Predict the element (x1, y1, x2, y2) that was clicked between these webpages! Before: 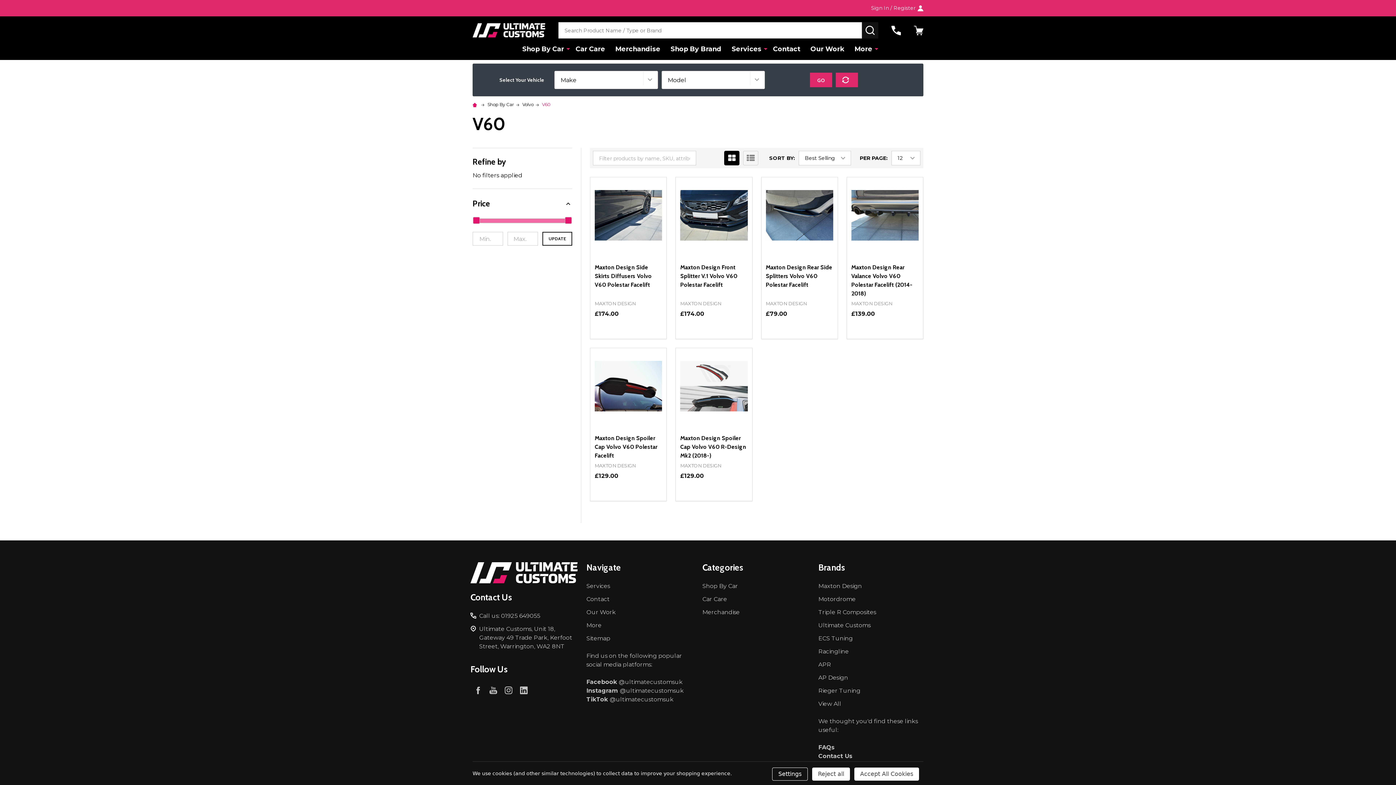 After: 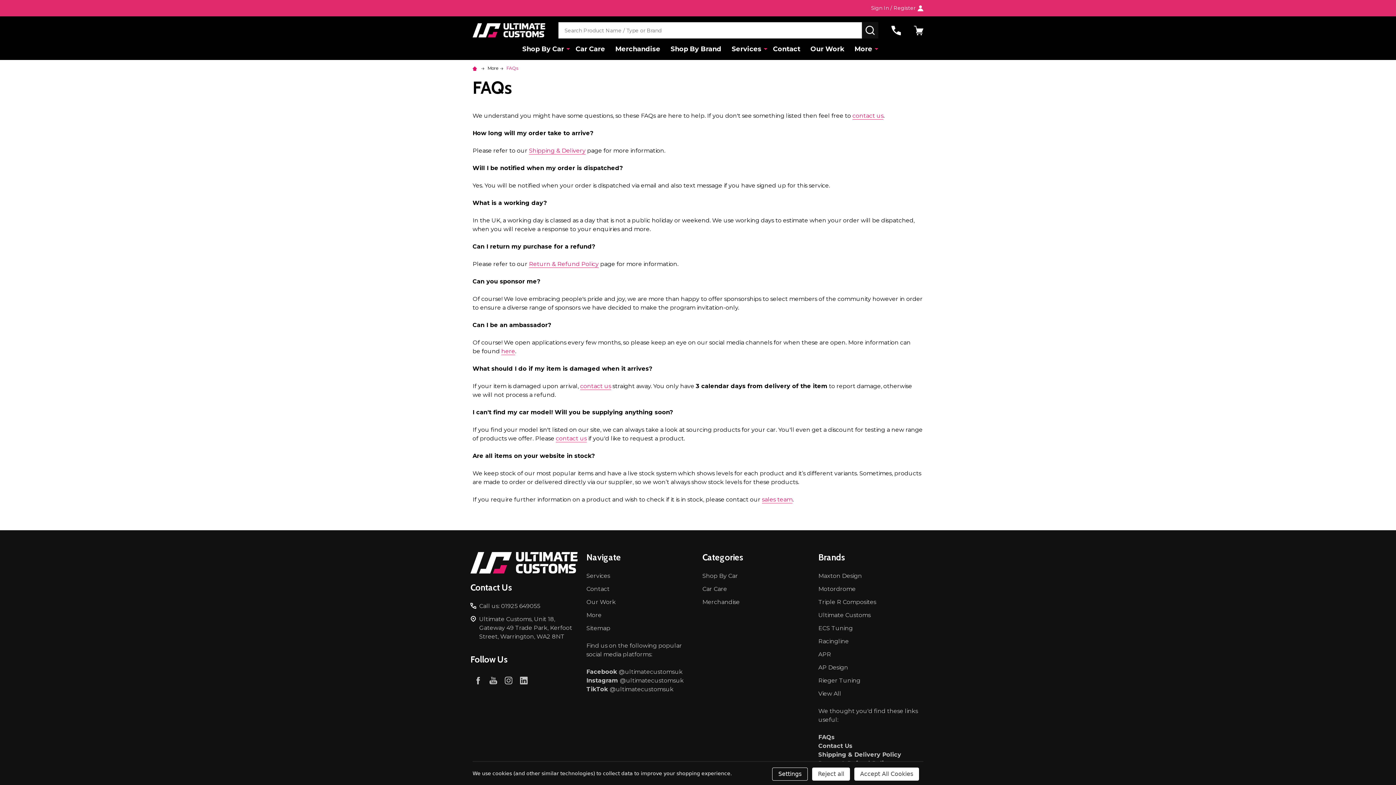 Action: bbox: (818, 744, 834, 751) label: FAQs